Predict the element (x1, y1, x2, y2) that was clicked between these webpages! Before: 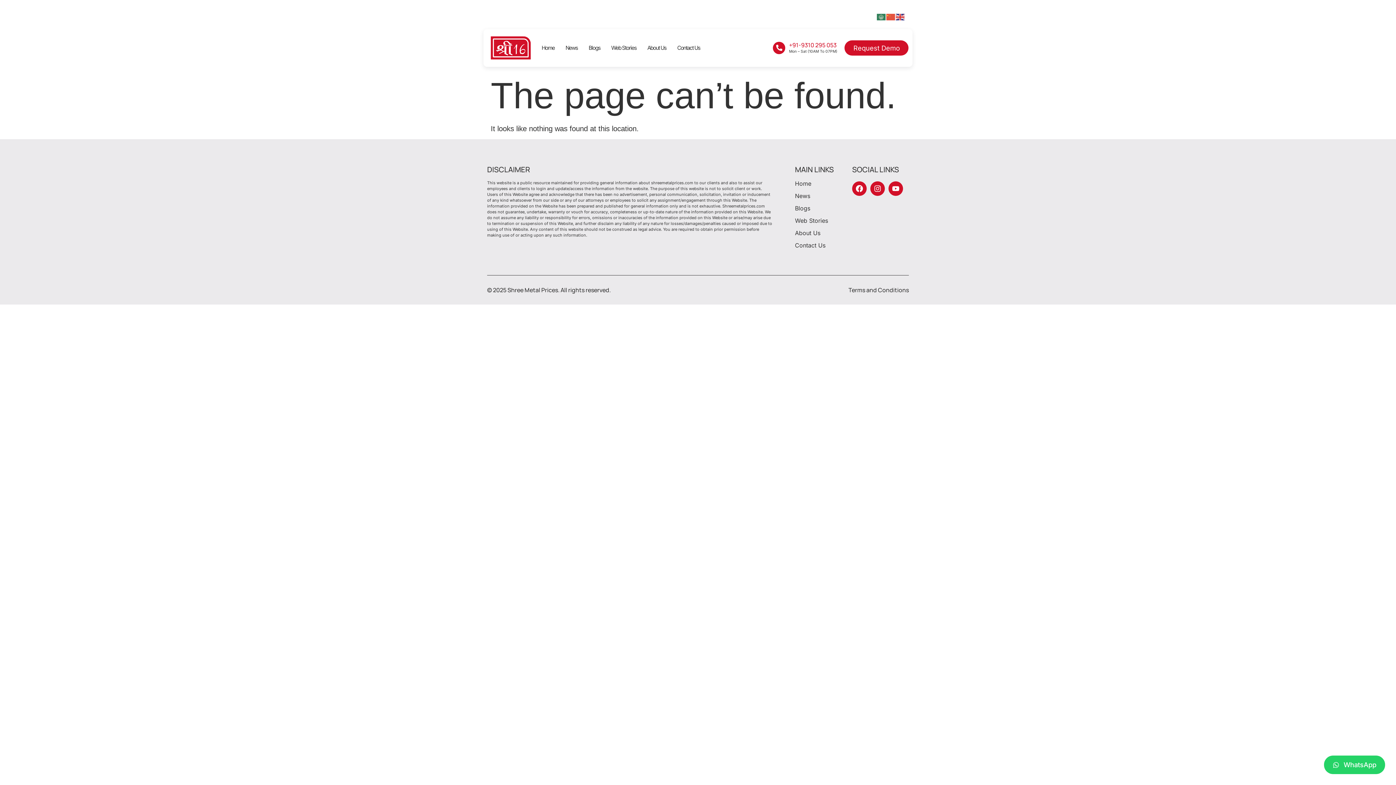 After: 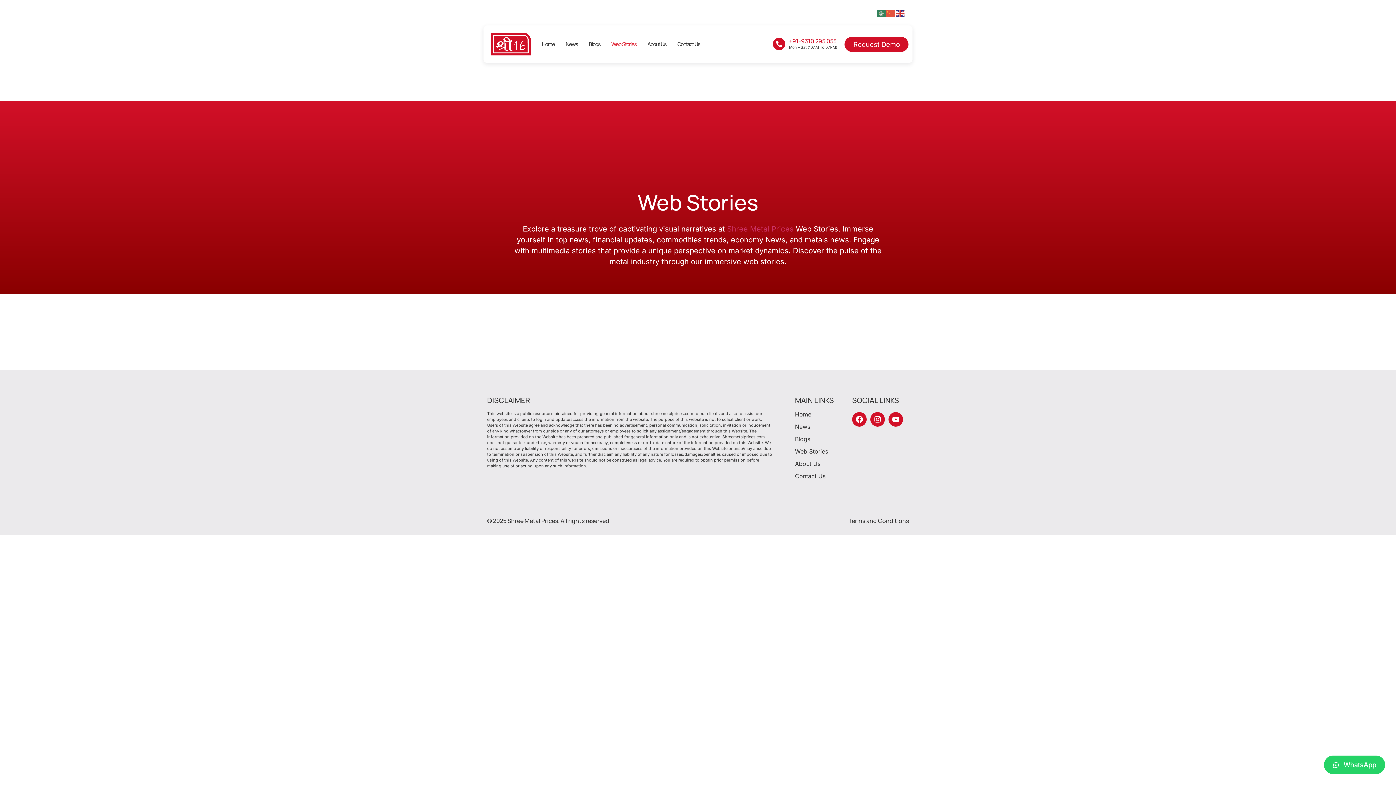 Action: label: Web Stories bbox: (795, 216, 828, 225)